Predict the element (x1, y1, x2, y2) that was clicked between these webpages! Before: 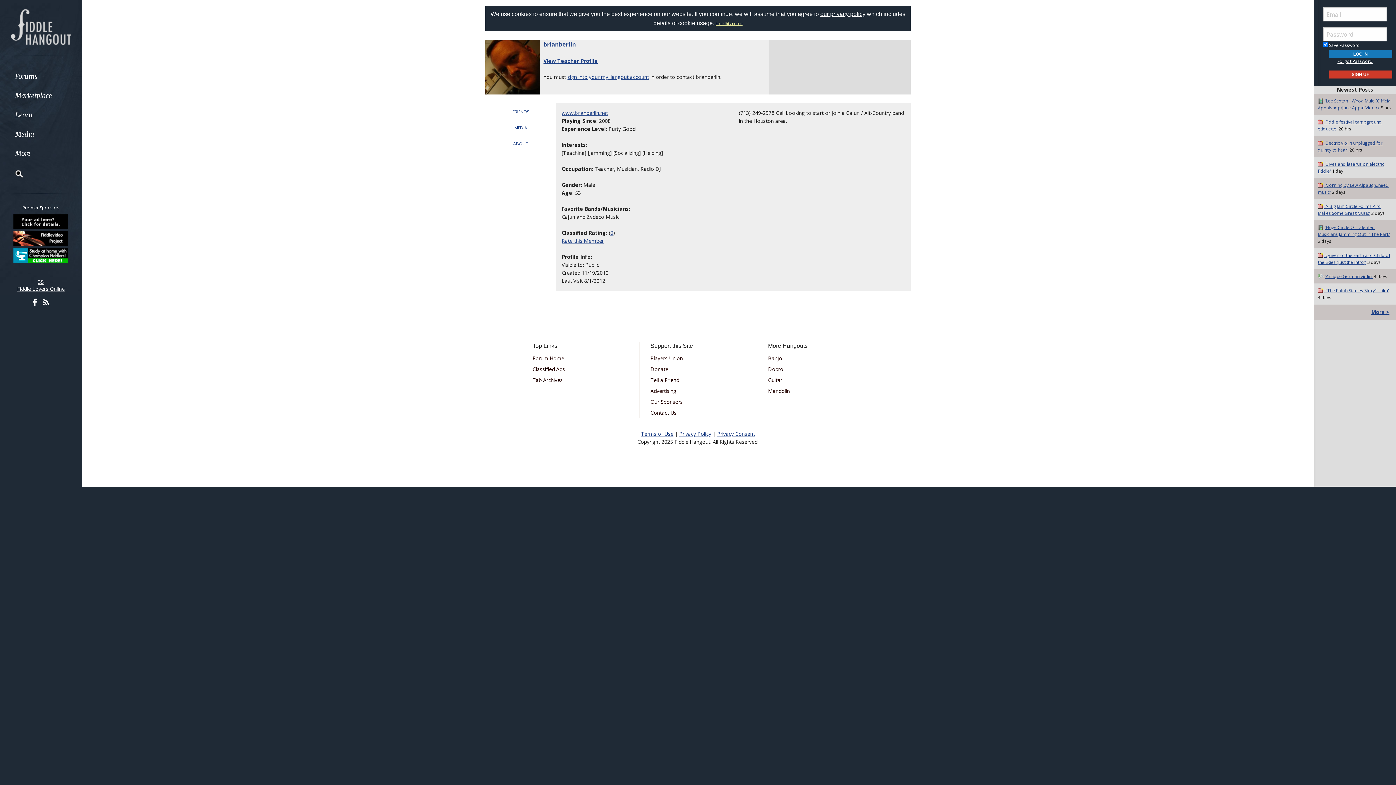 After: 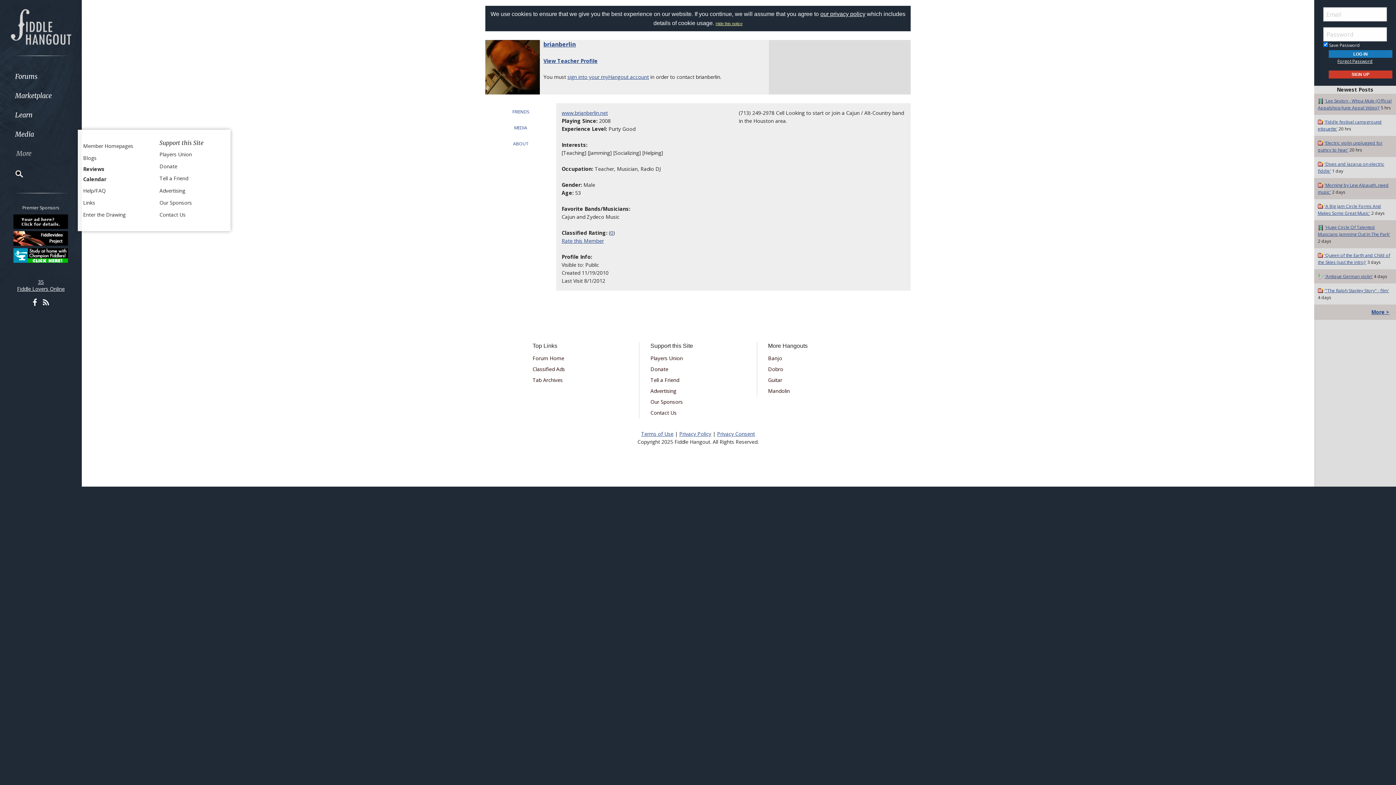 Action: bbox: (0, 144, 81, 163) label: More